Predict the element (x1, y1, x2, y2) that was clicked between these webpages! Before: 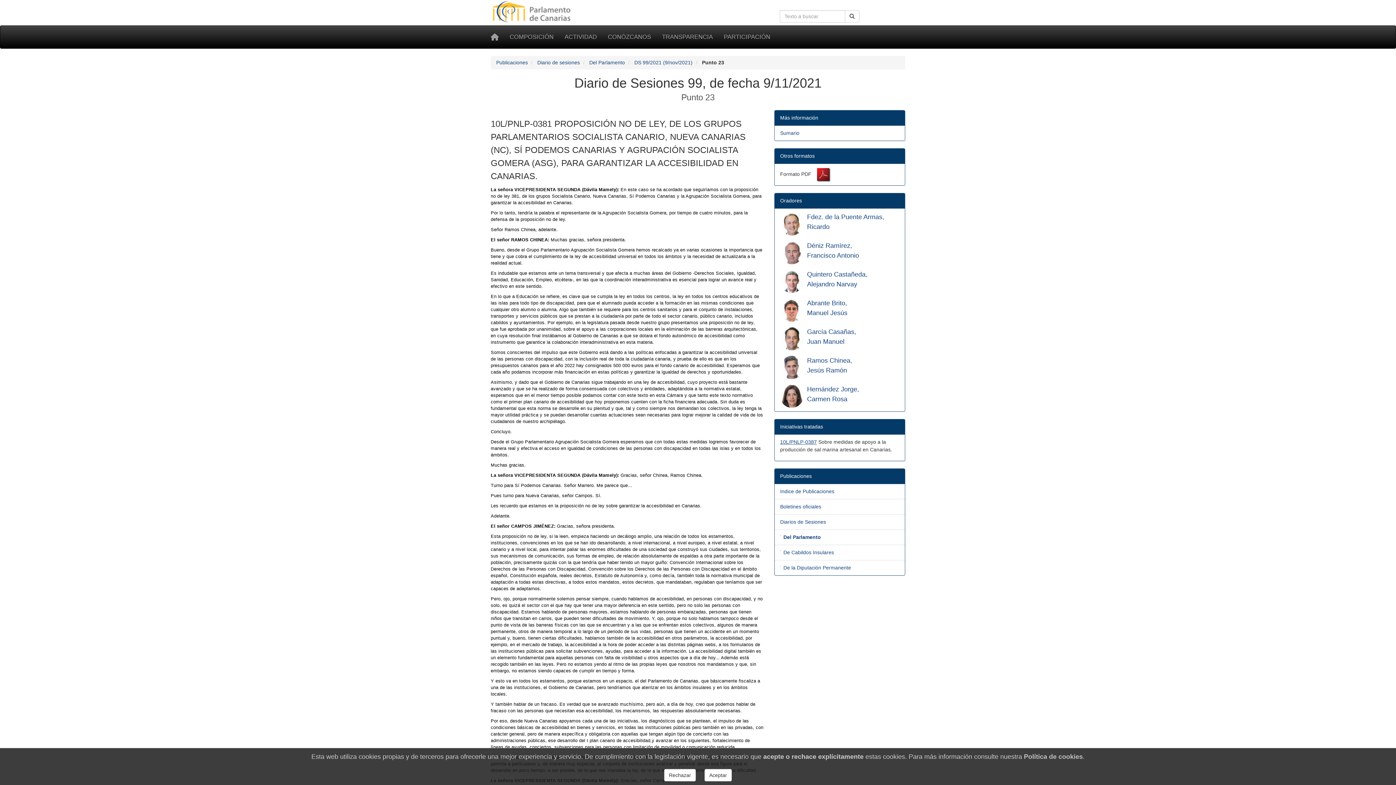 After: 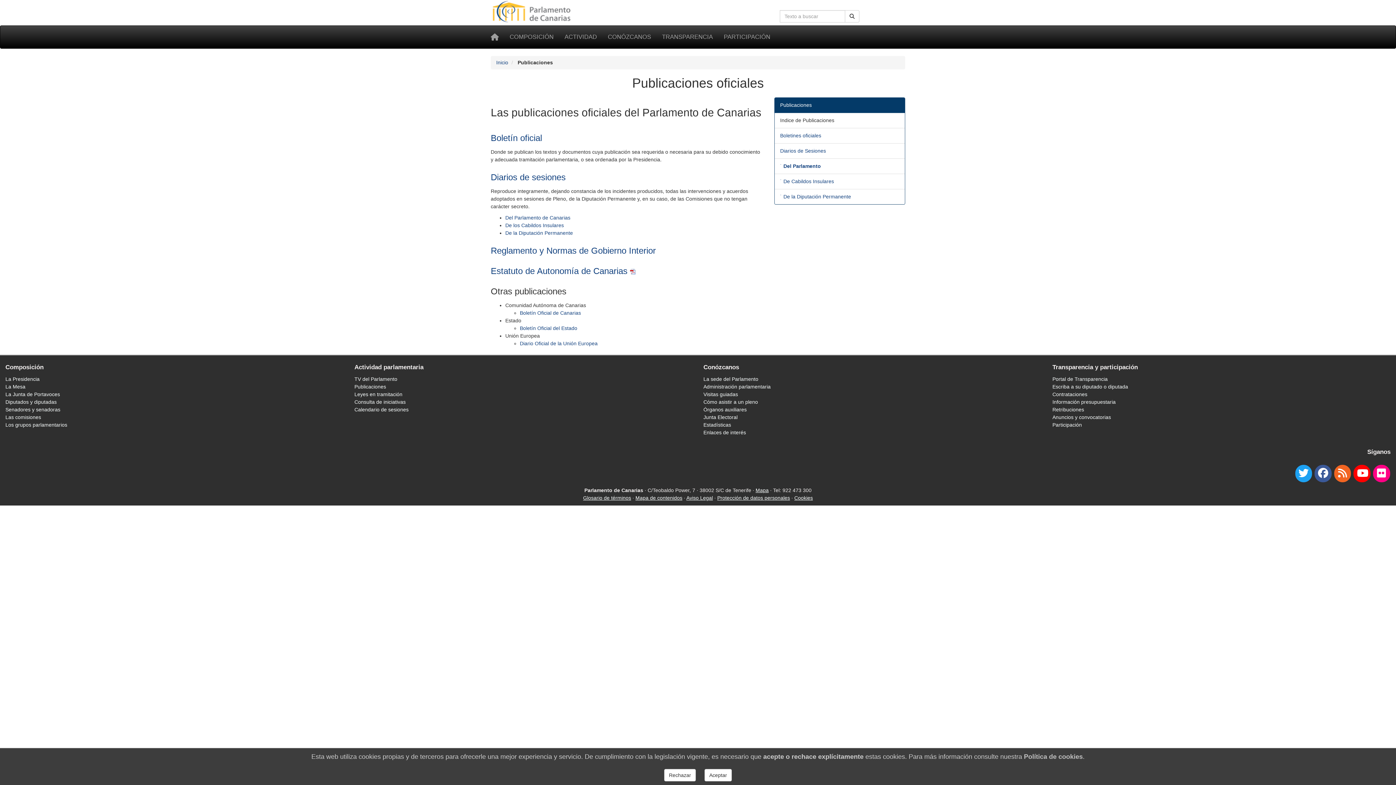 Action: label: Publicaciones bbox: (496, 59, 528, 65)